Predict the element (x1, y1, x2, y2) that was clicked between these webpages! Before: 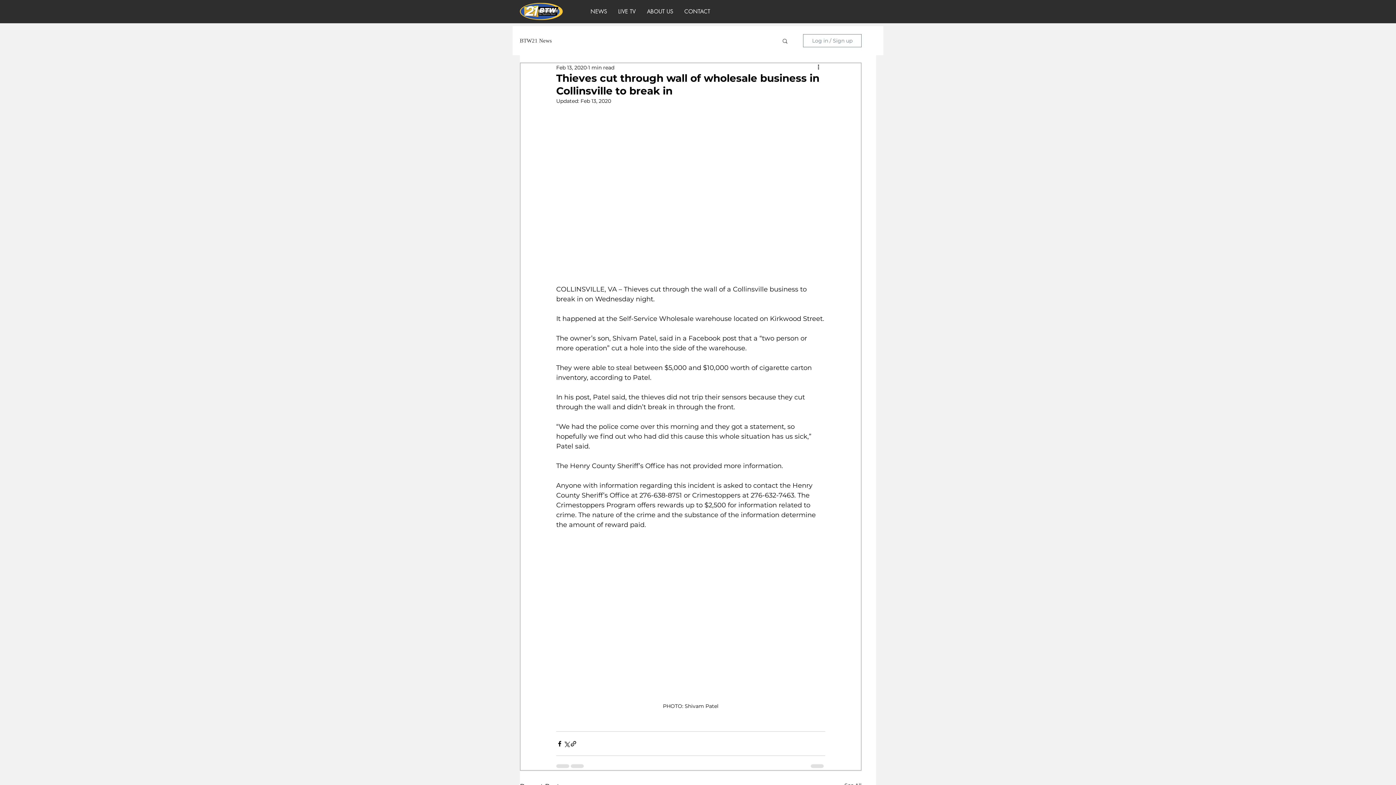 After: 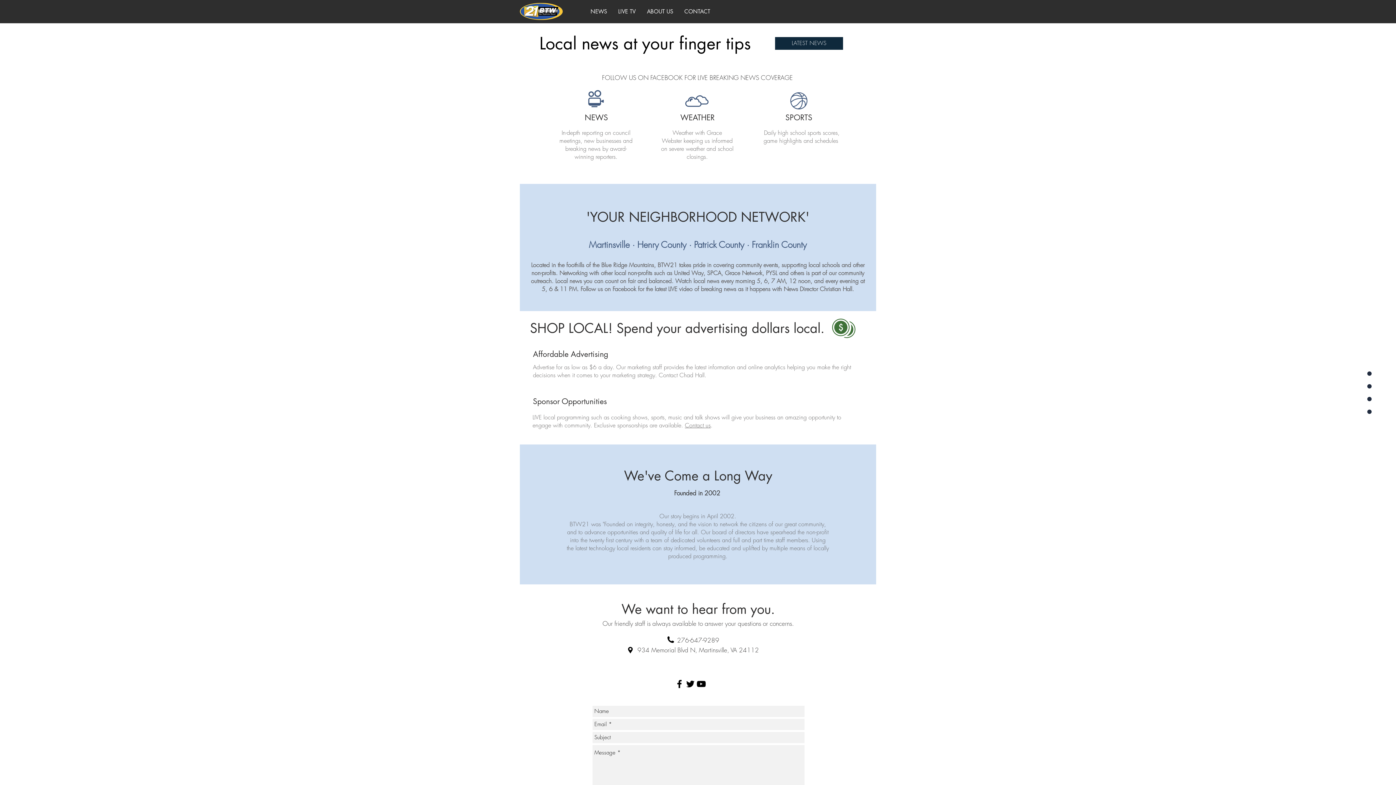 Action: label: ABOUT US bbox: (641, 0, 678, 23)